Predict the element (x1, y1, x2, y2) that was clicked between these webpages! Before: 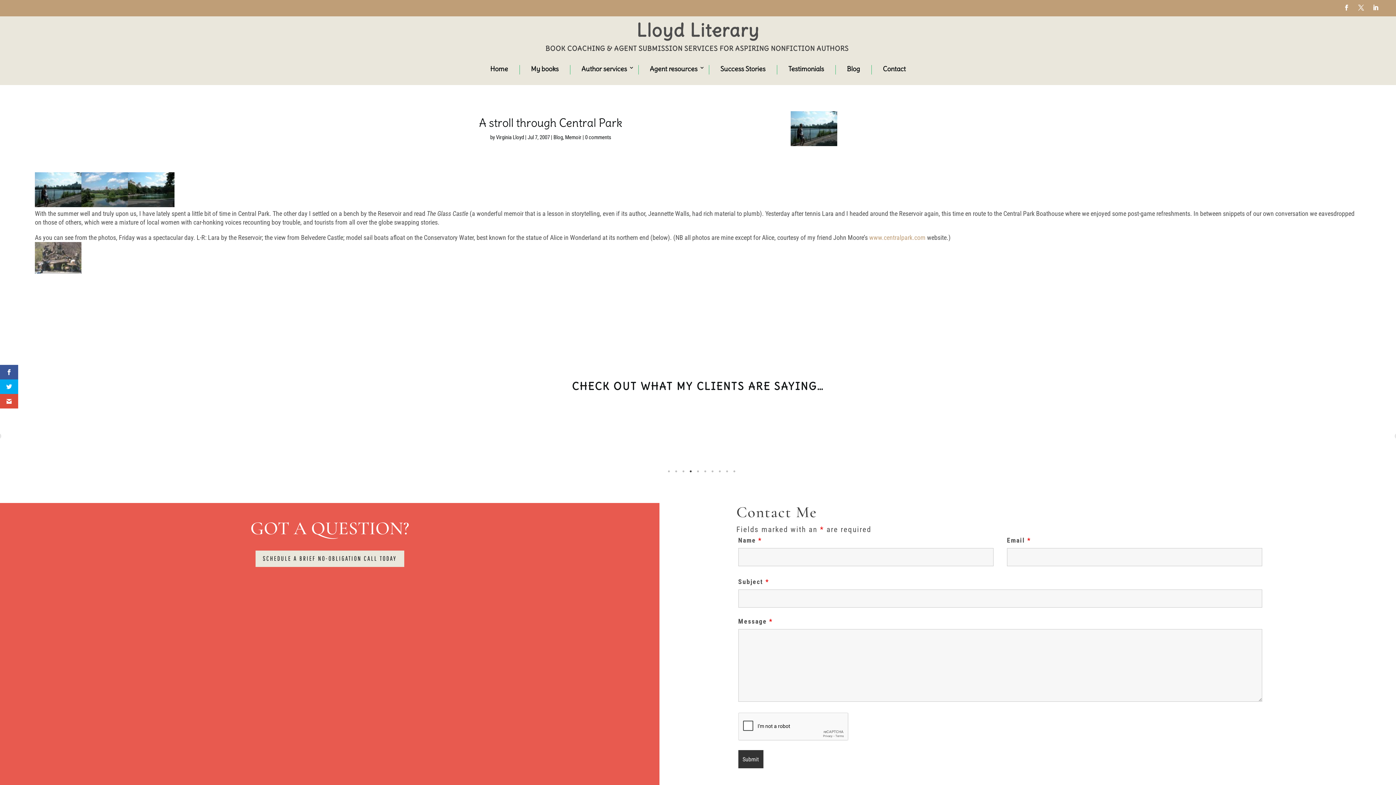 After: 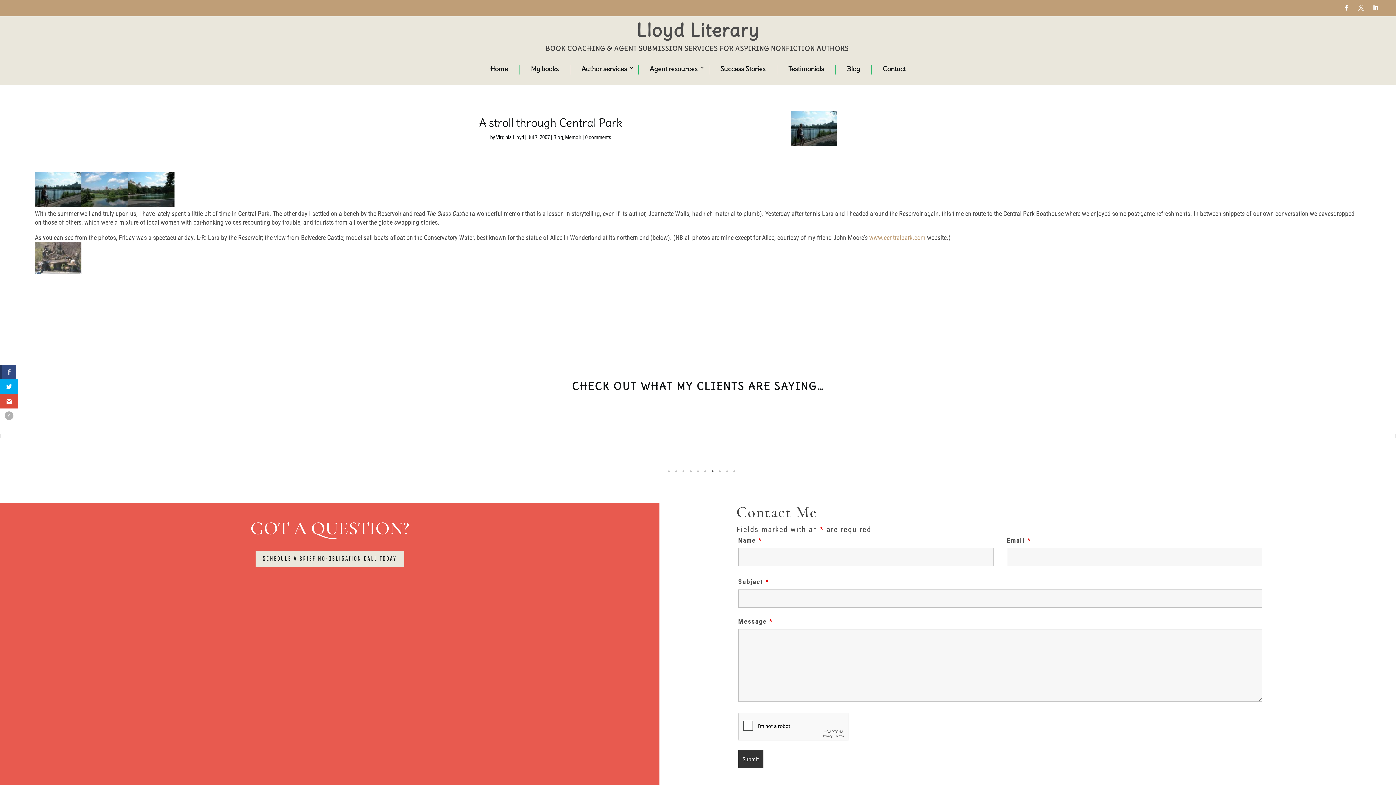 Action: bbox: (0, 365, 18, 379)